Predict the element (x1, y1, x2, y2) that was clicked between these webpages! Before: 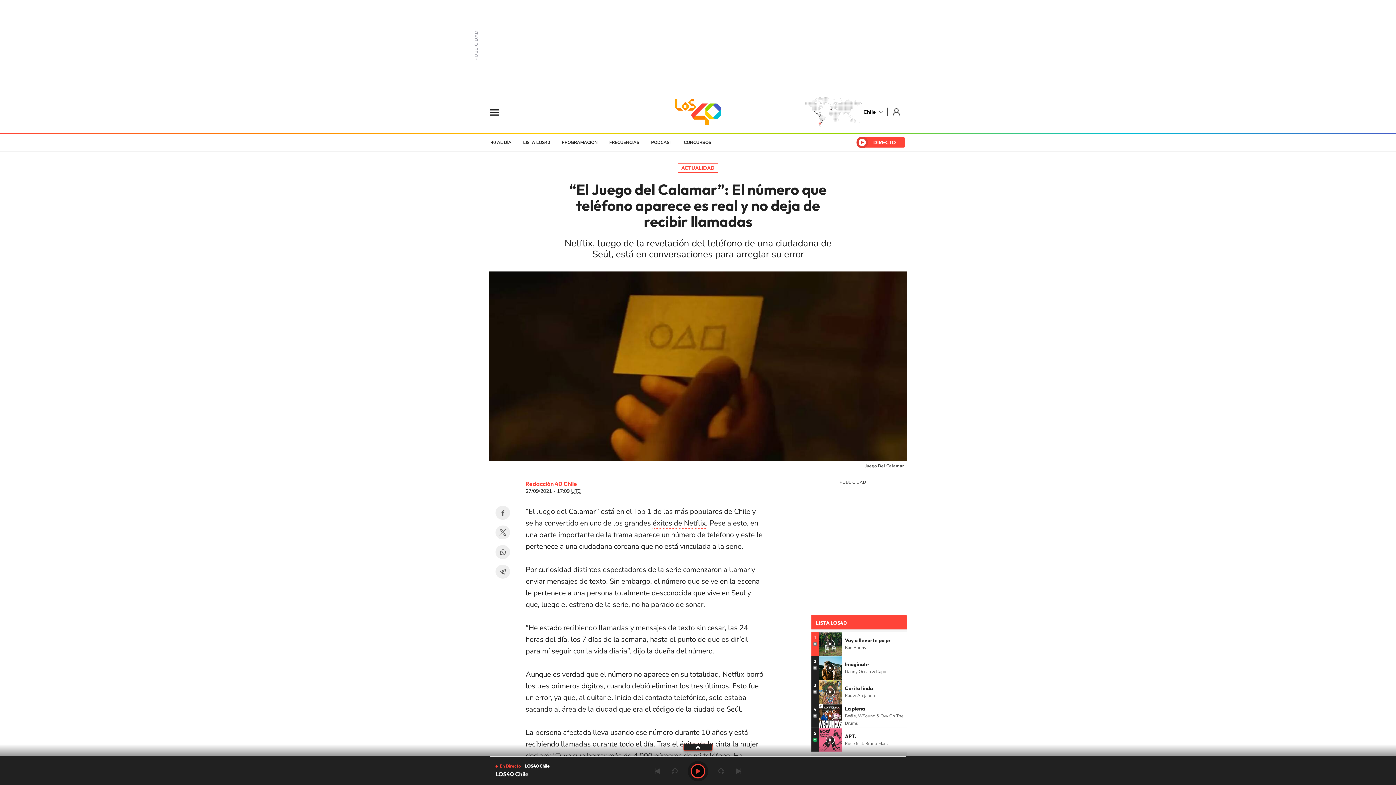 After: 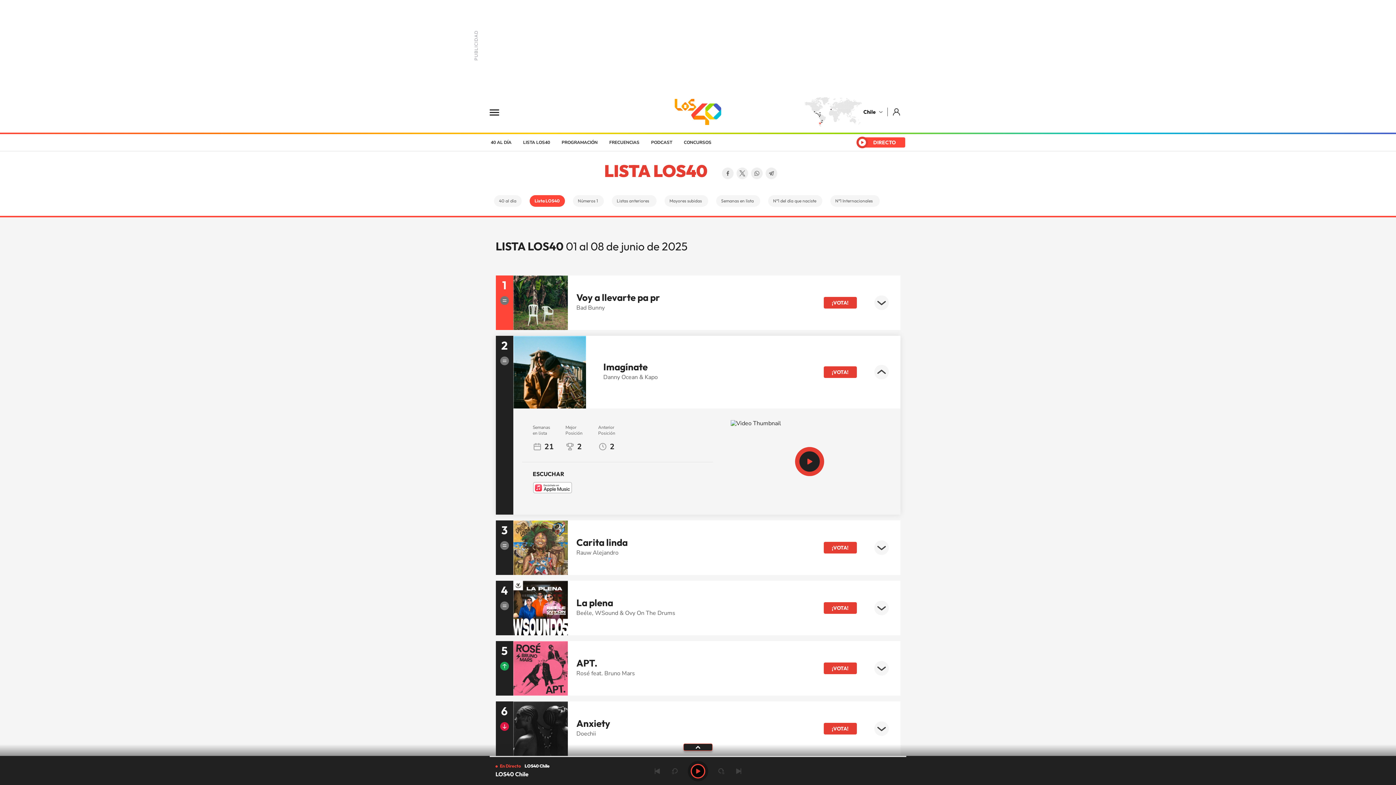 Action: bbox: (818, 656, 842, 680)